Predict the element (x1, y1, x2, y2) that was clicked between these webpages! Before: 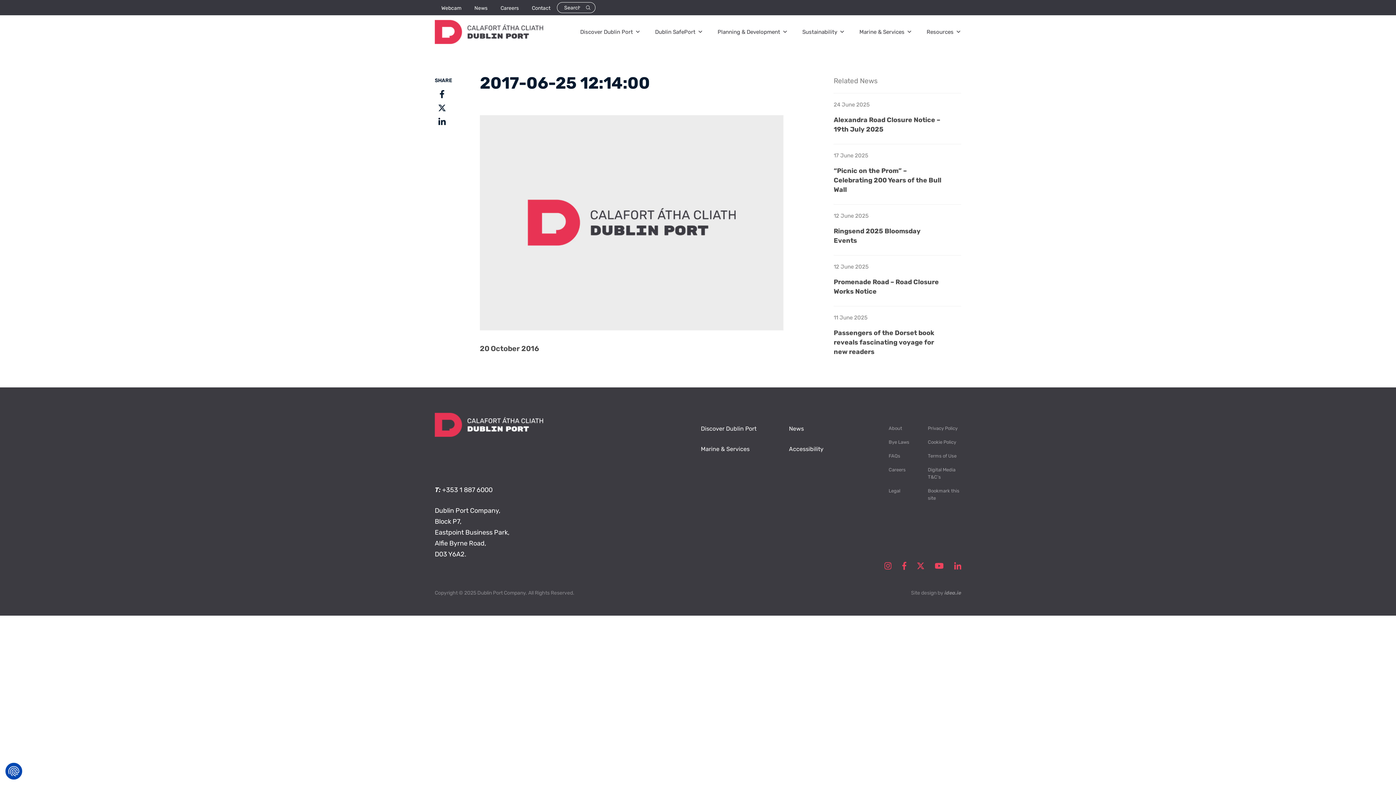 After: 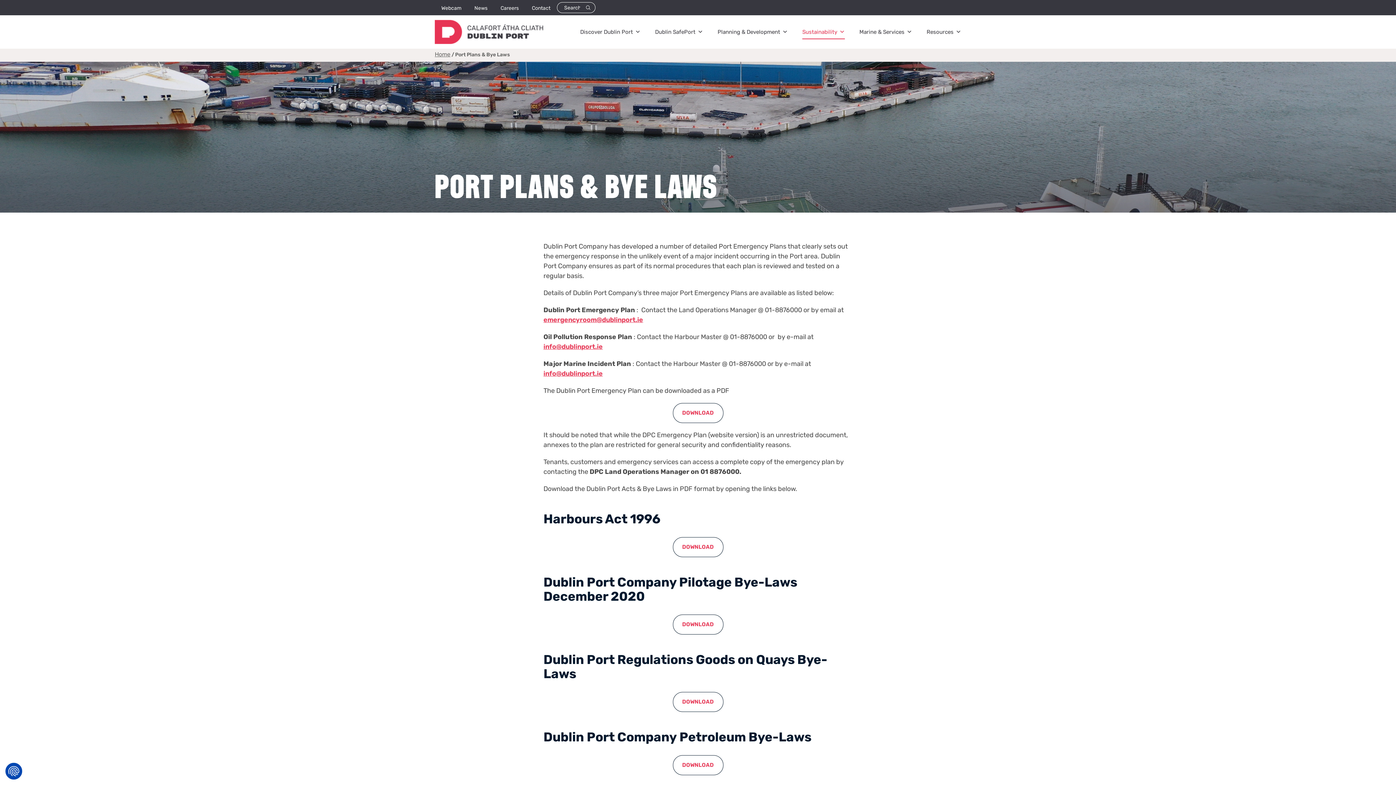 Action: label: Bye Laws bbox: (888, 439, 909, 445)